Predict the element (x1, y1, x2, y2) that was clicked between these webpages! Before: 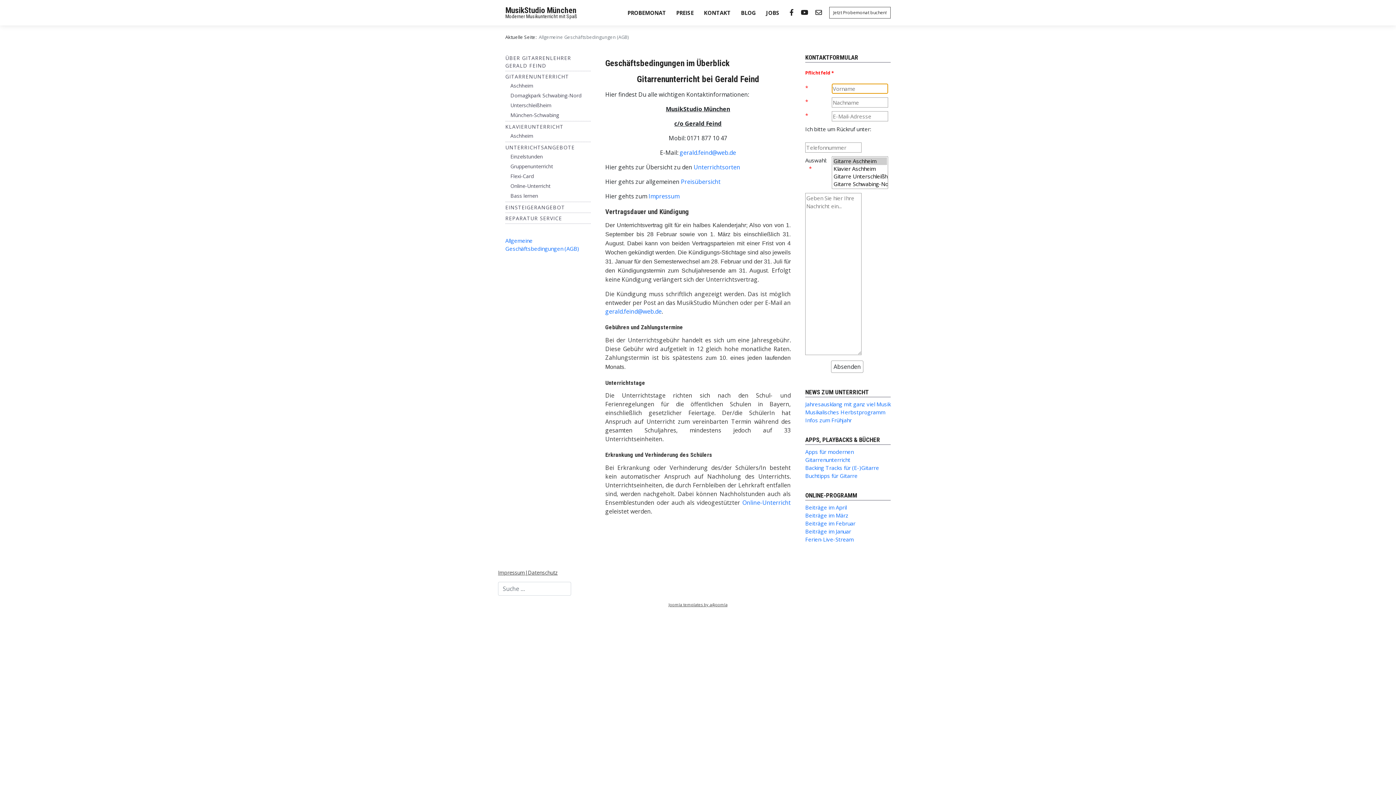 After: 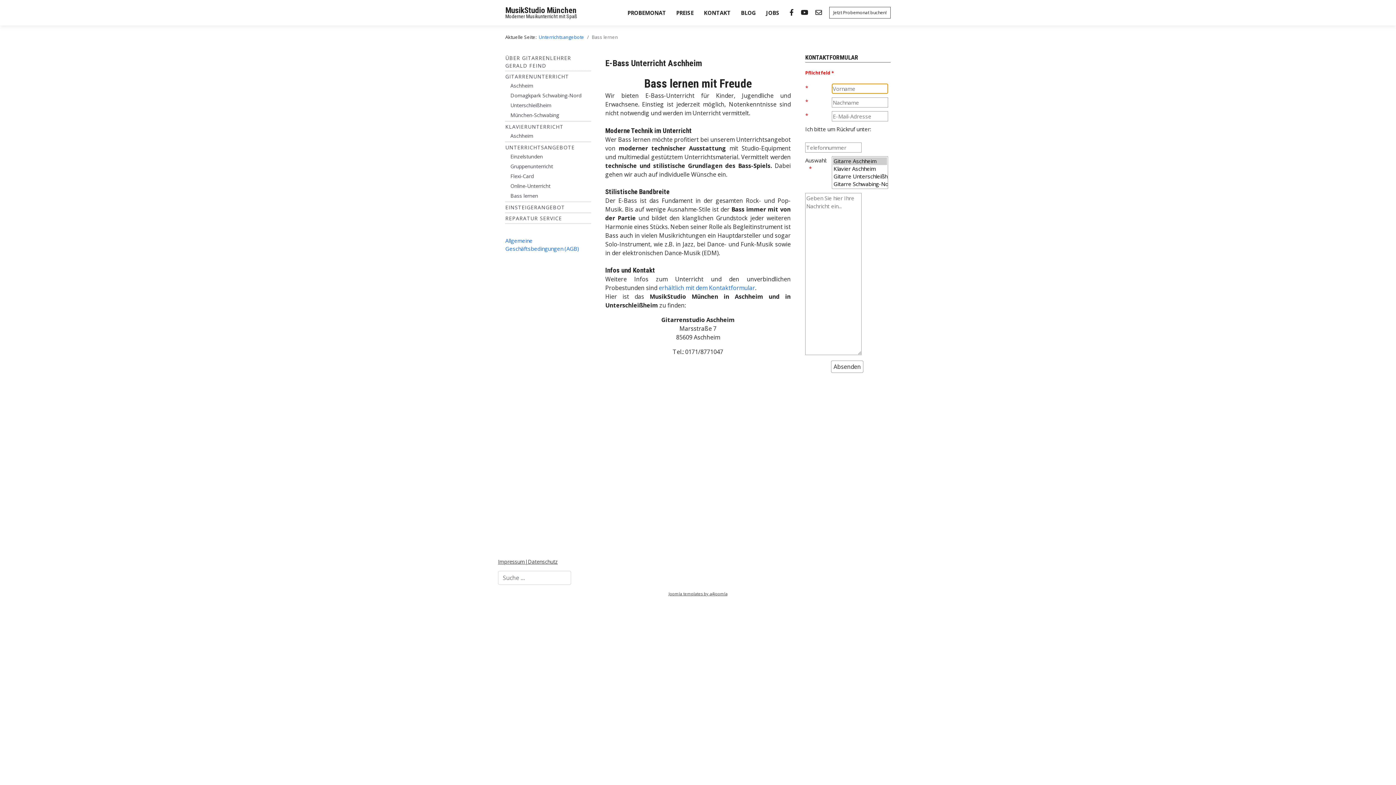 Action: bbox: (510, 192, 538, 199) label: Bass lernen